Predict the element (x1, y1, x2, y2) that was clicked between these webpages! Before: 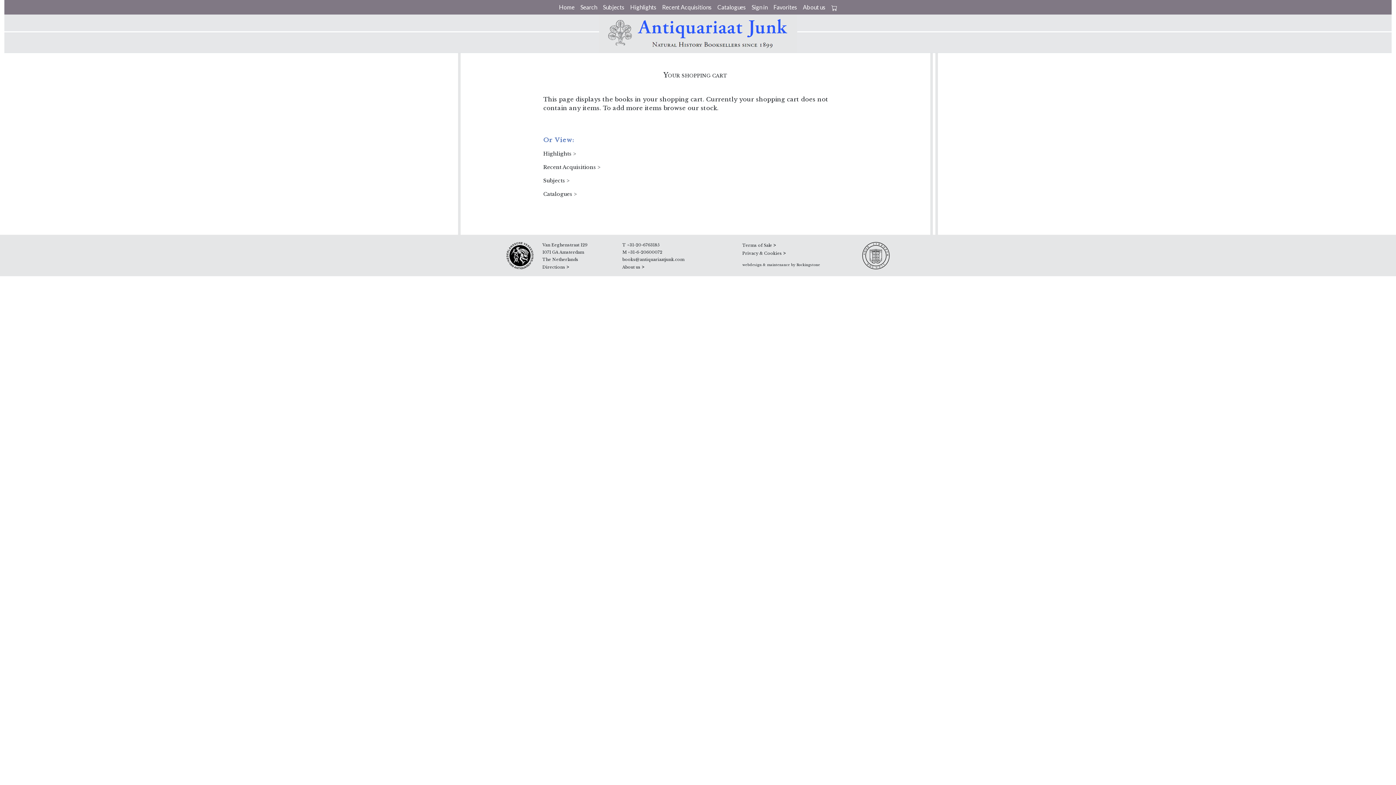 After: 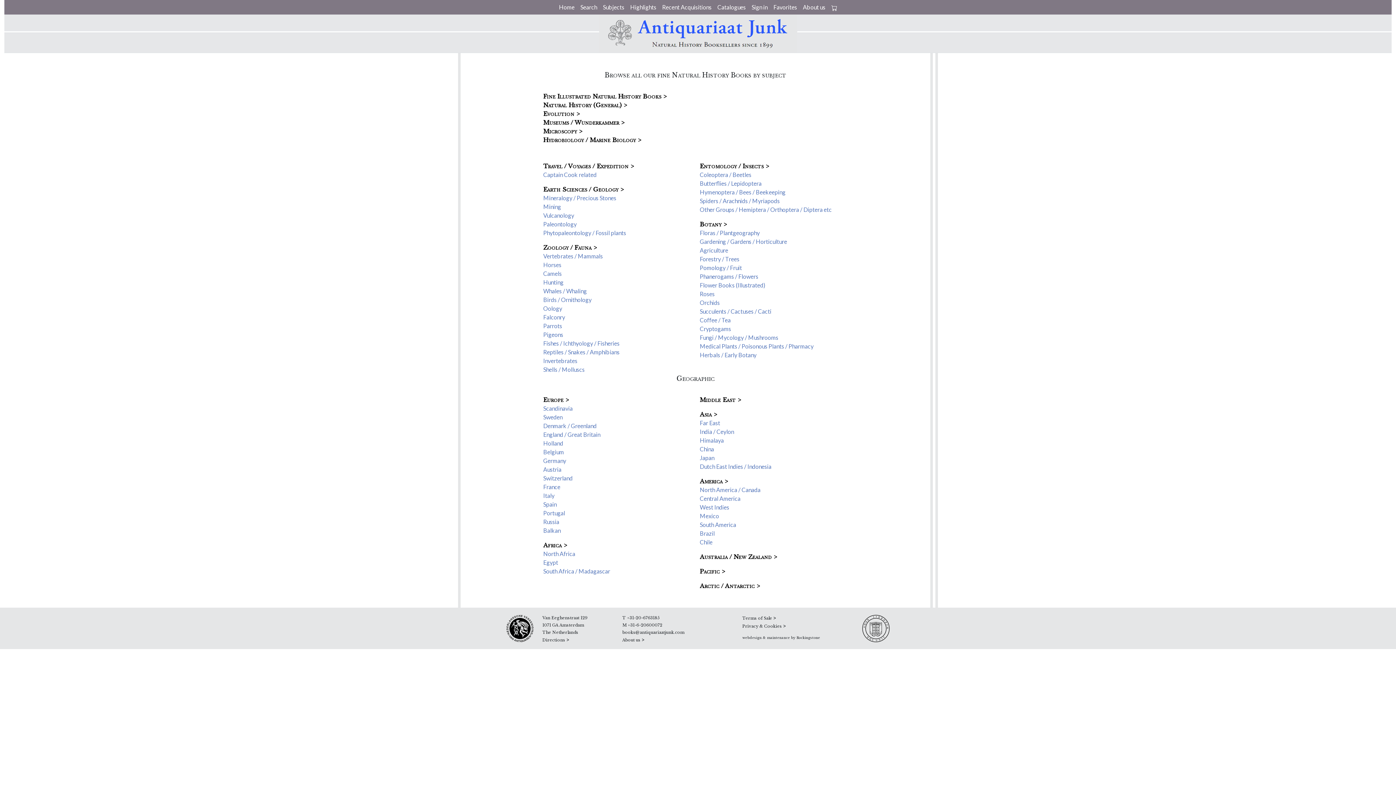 Action: bbox: (600, 0, 627, 14) label: Subjects